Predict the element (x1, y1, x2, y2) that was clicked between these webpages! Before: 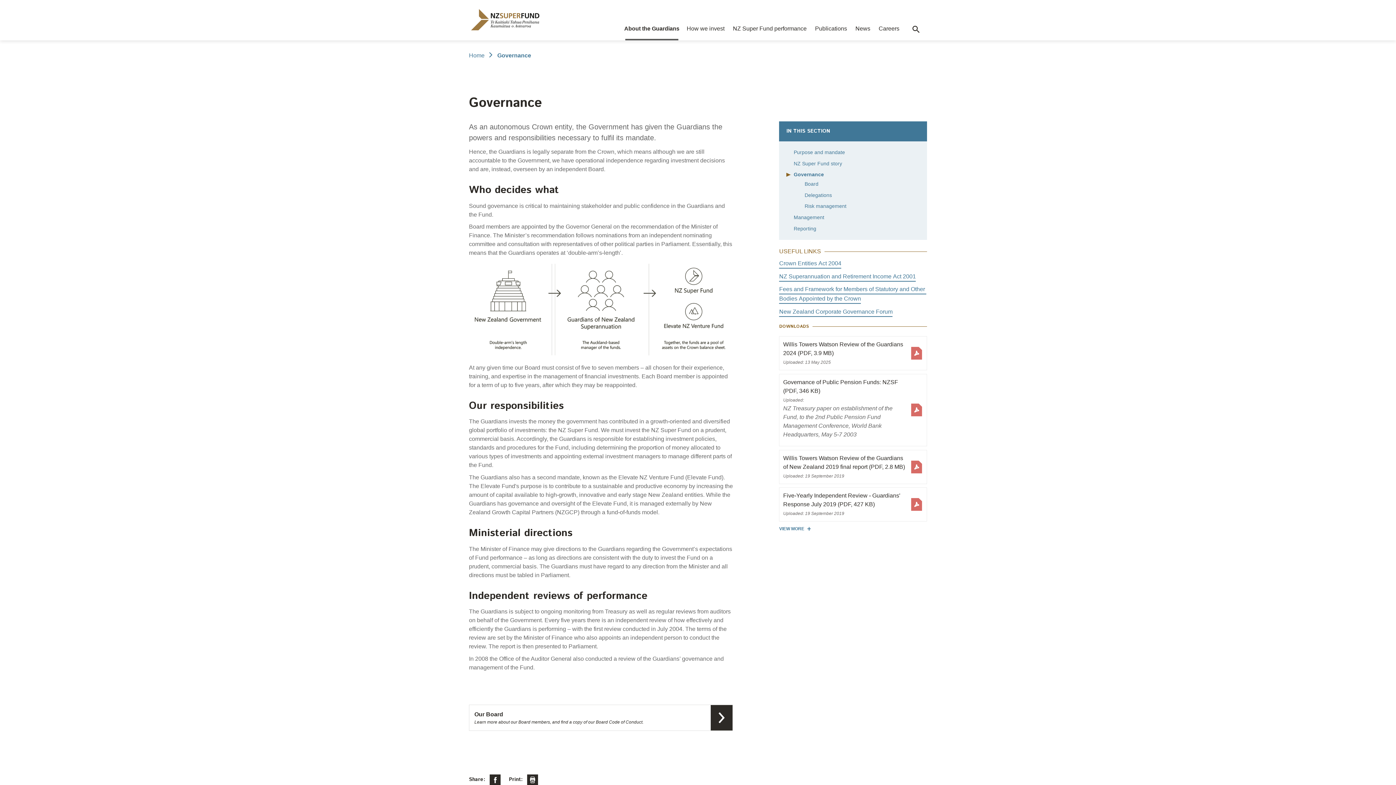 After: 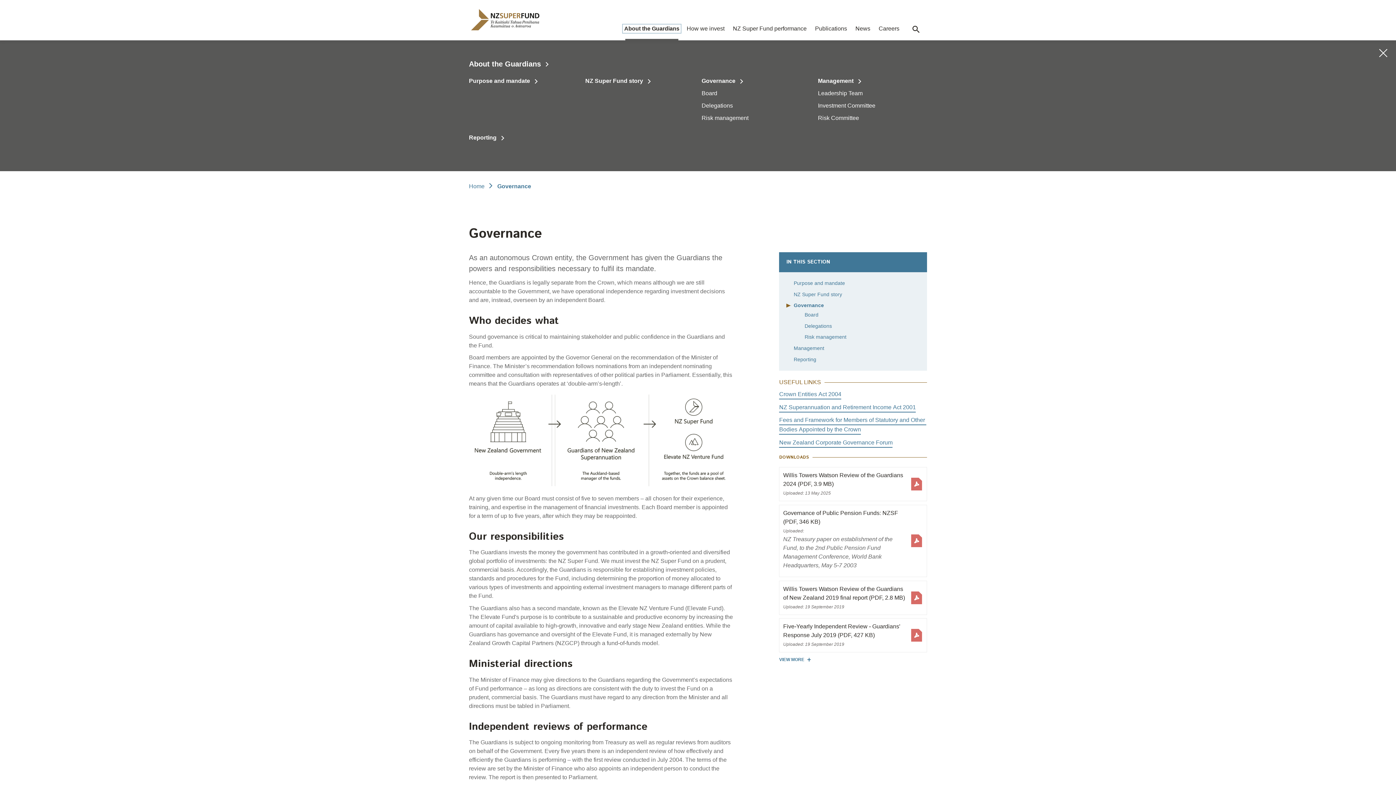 Action: bbox: (625, 25, 678, 31) label: About the Guardians